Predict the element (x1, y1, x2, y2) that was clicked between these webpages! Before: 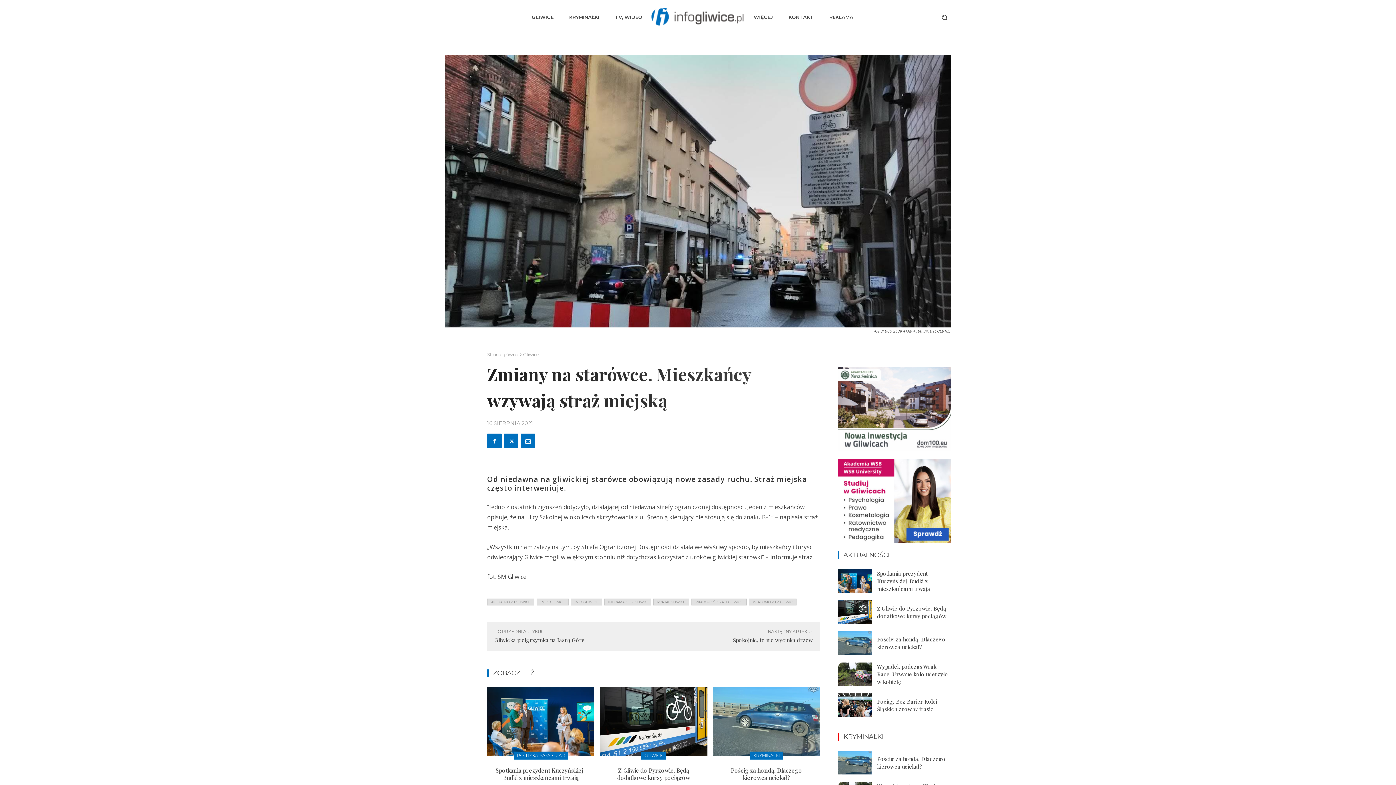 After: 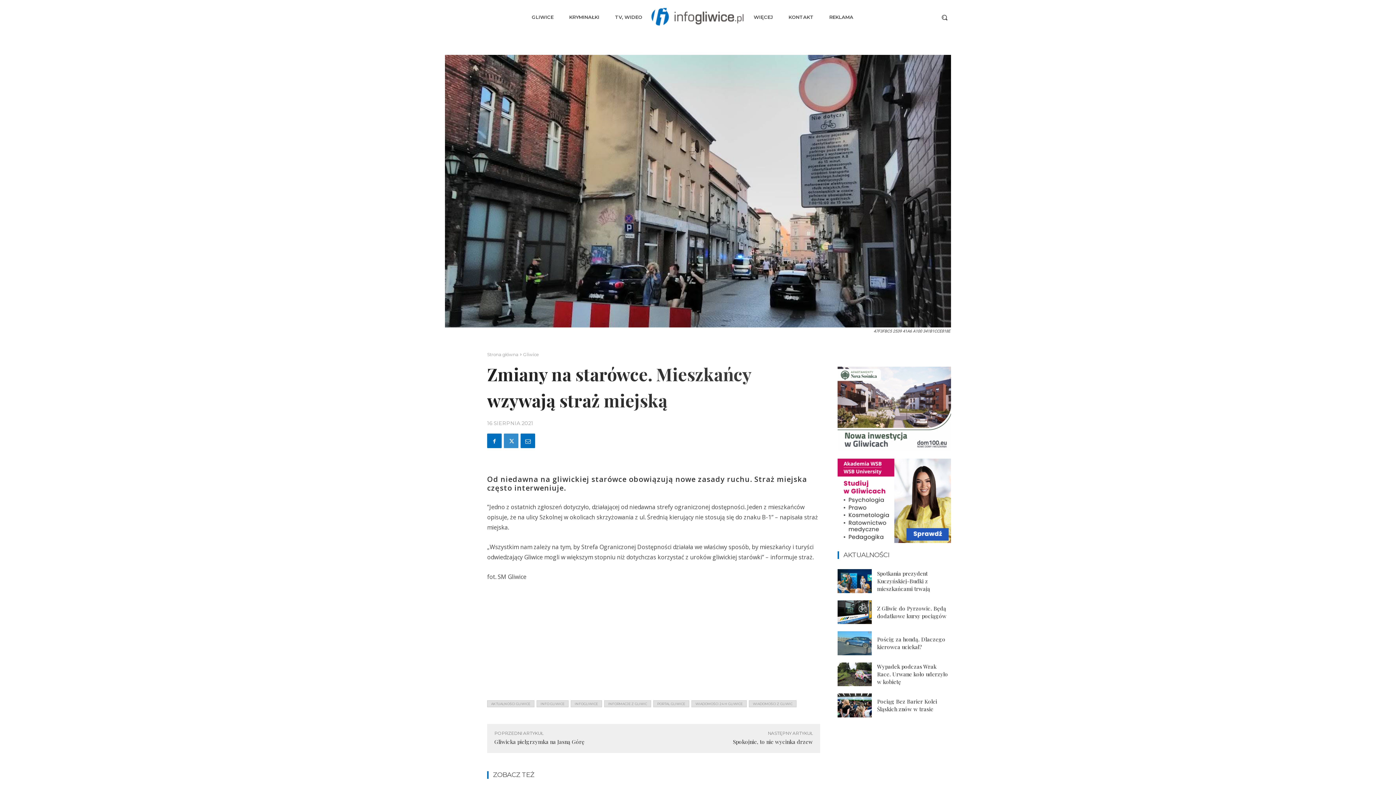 Action: bbox: (504, 433, 518, 448)